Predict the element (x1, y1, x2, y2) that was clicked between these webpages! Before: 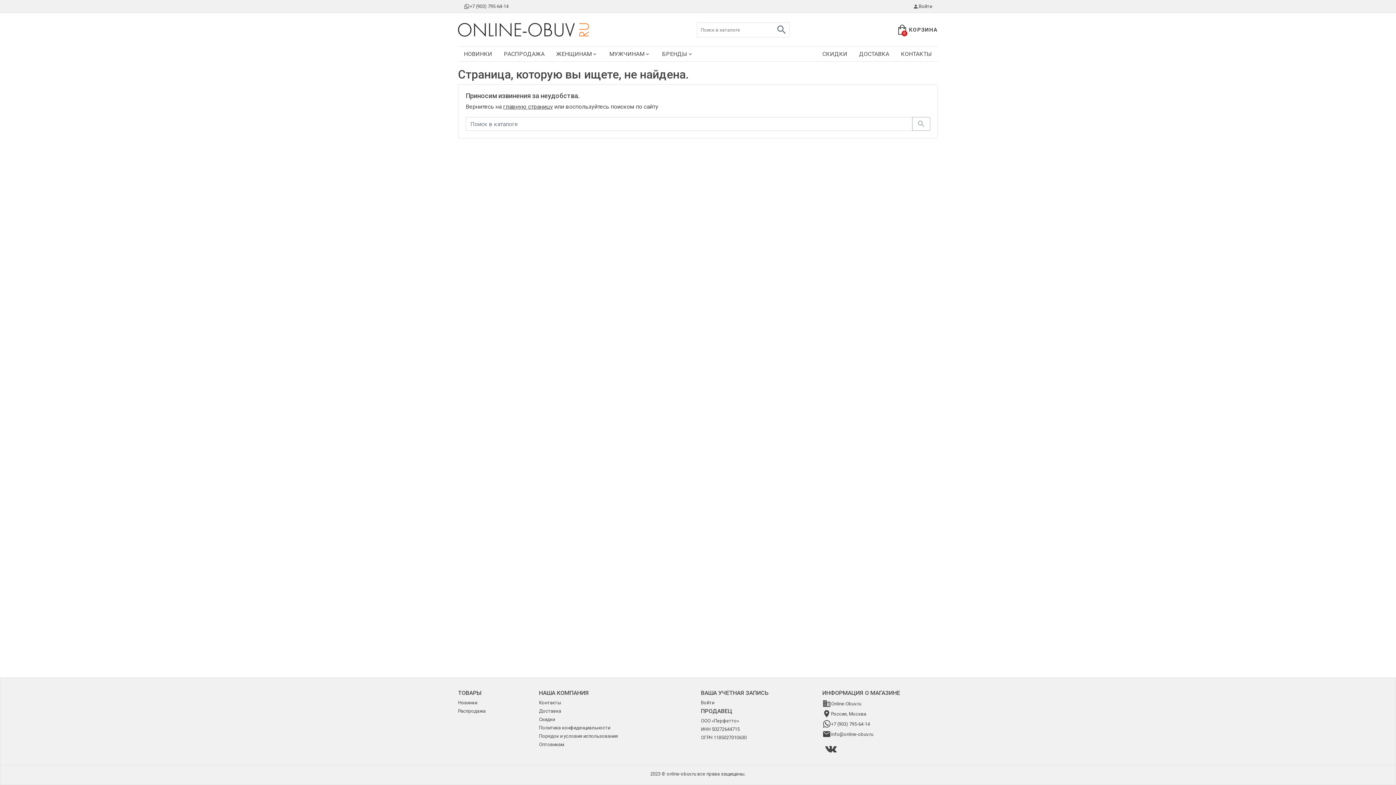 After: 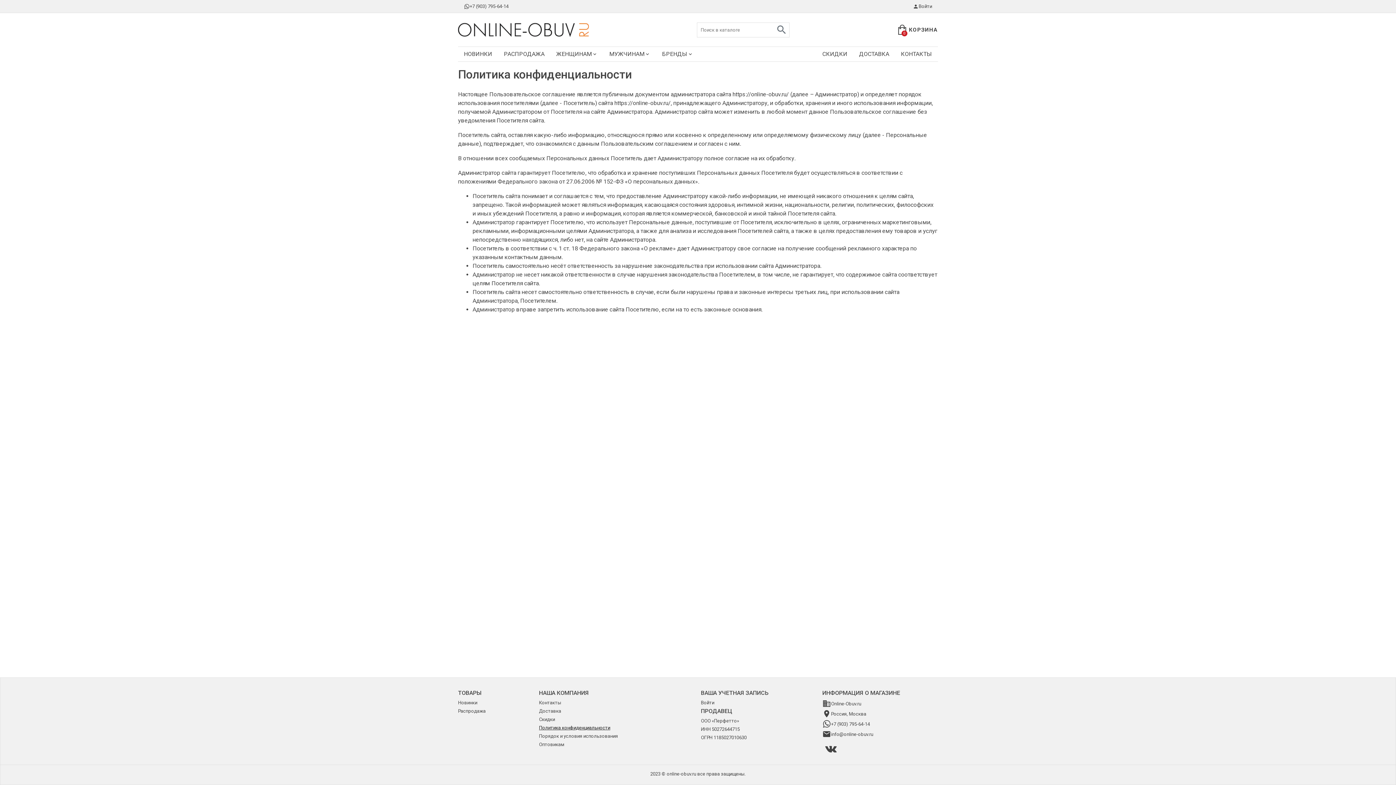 Action: label: Политика конфиденциальности bbox: (539, 724, 610, 731)